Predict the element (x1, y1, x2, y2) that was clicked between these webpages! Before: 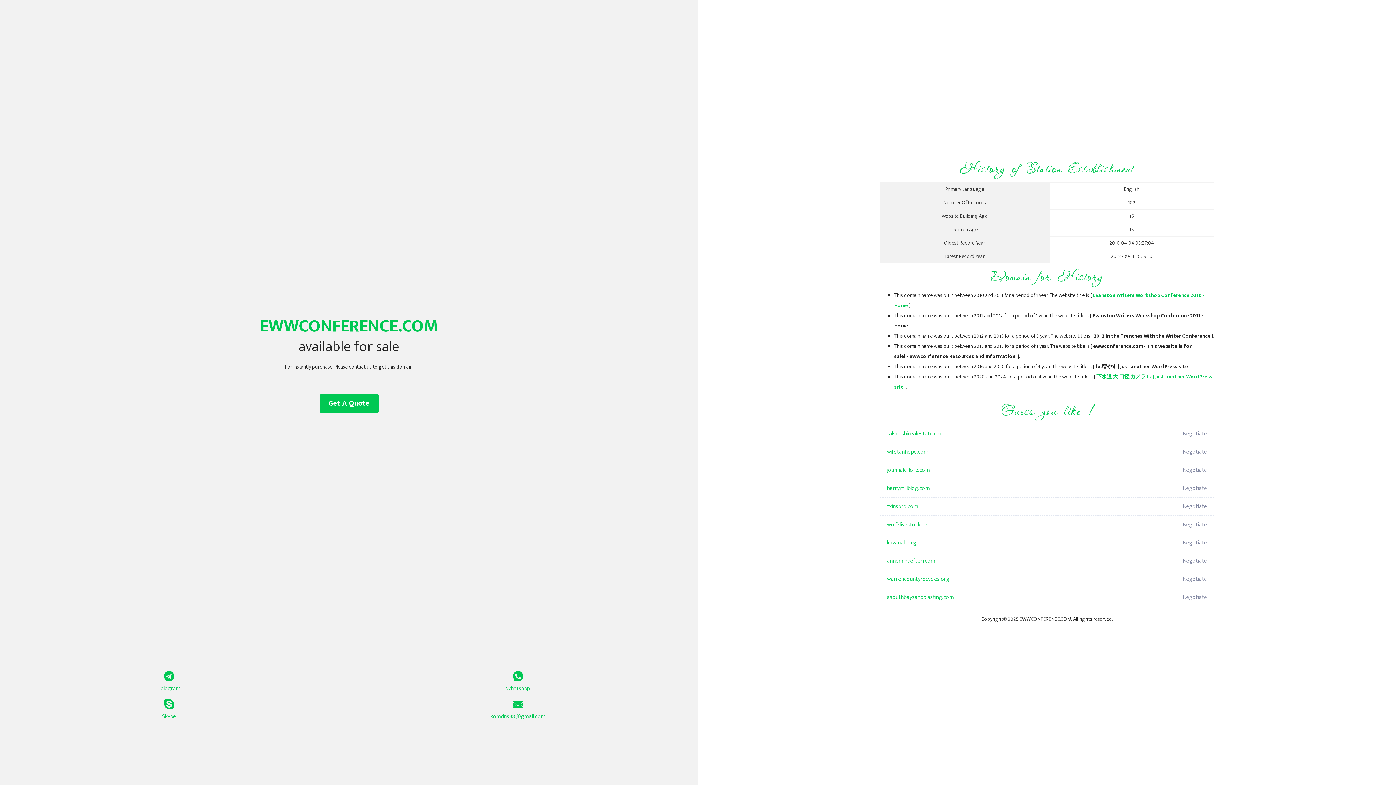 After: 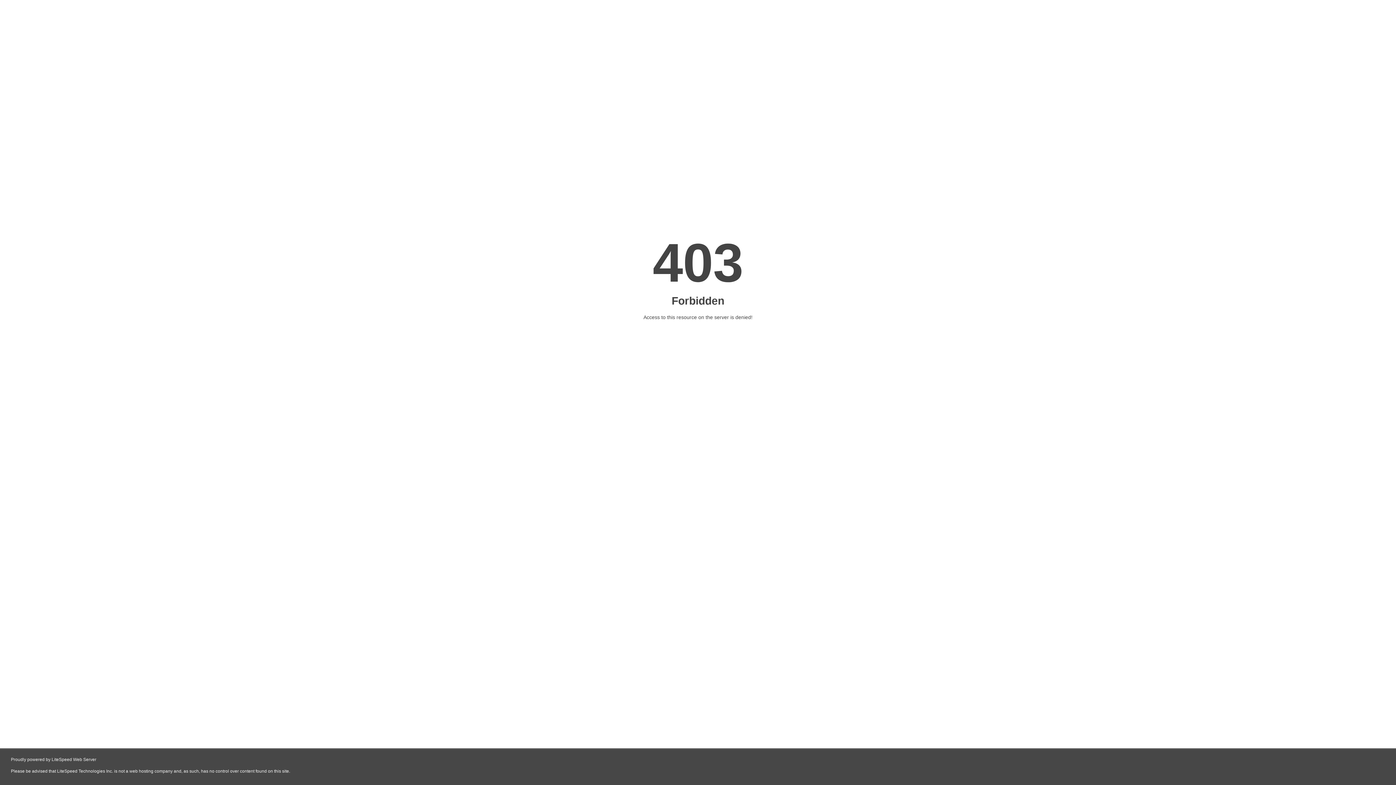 Action: bbox: (887, 461, 1098, 479) label: joannaleflore.com